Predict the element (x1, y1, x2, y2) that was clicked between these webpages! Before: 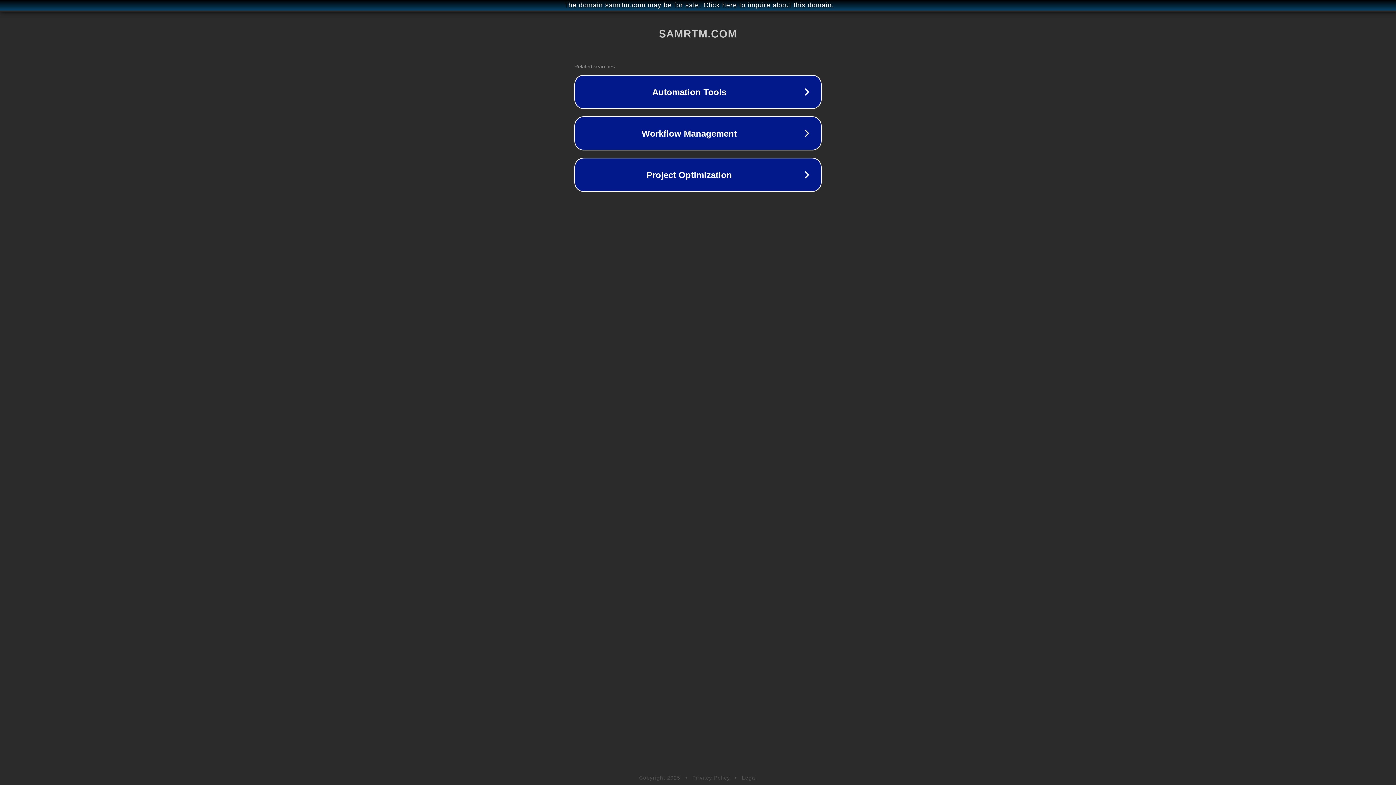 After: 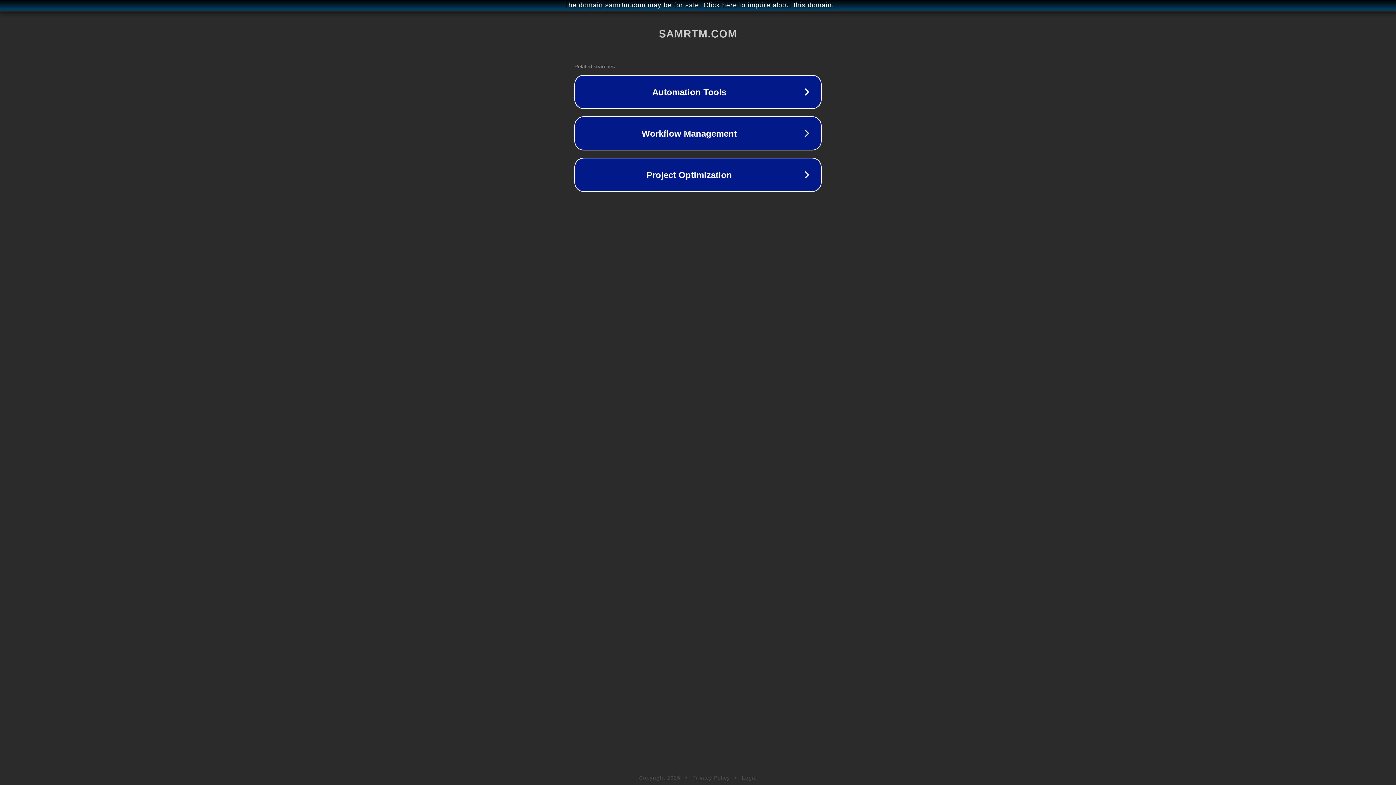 Action: bbox: (742, 775, 757, 781) label: Legal